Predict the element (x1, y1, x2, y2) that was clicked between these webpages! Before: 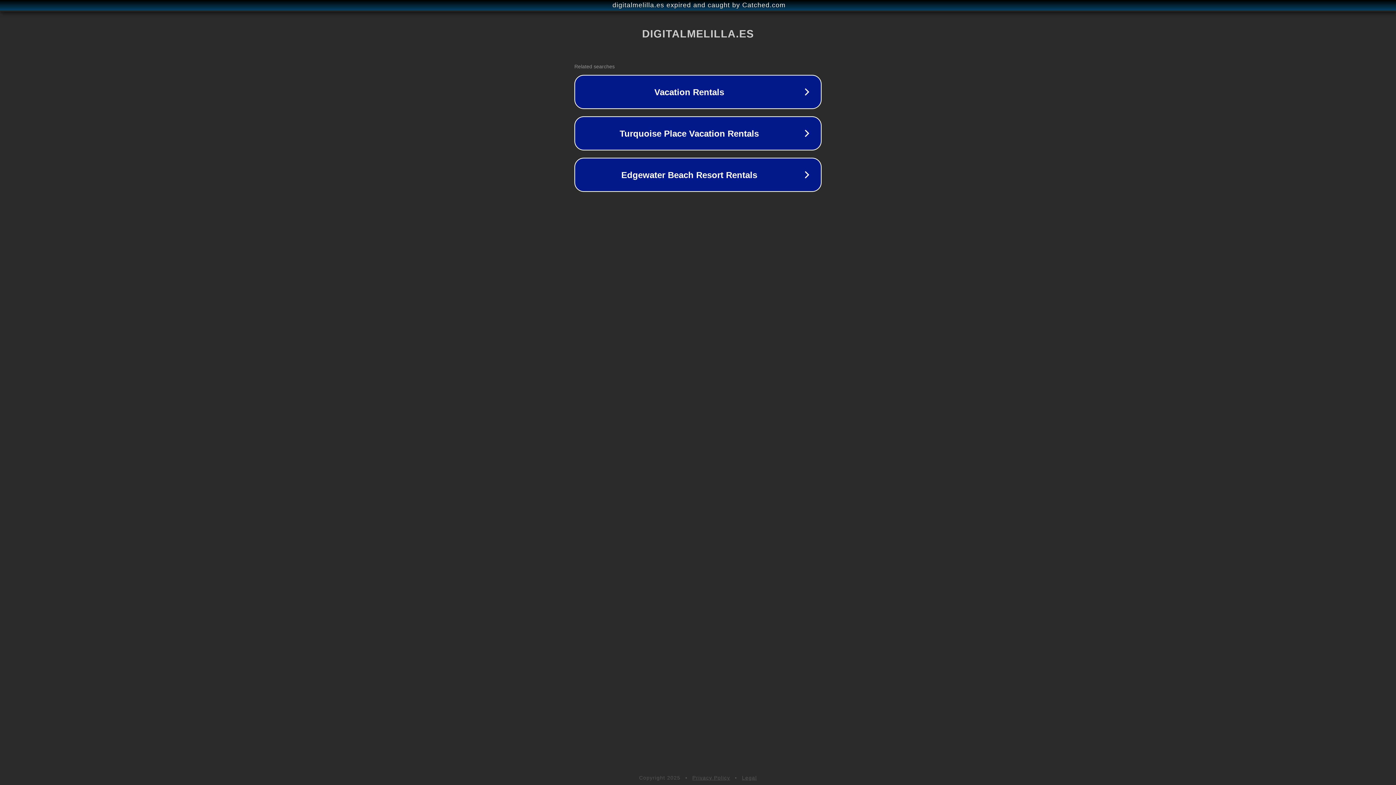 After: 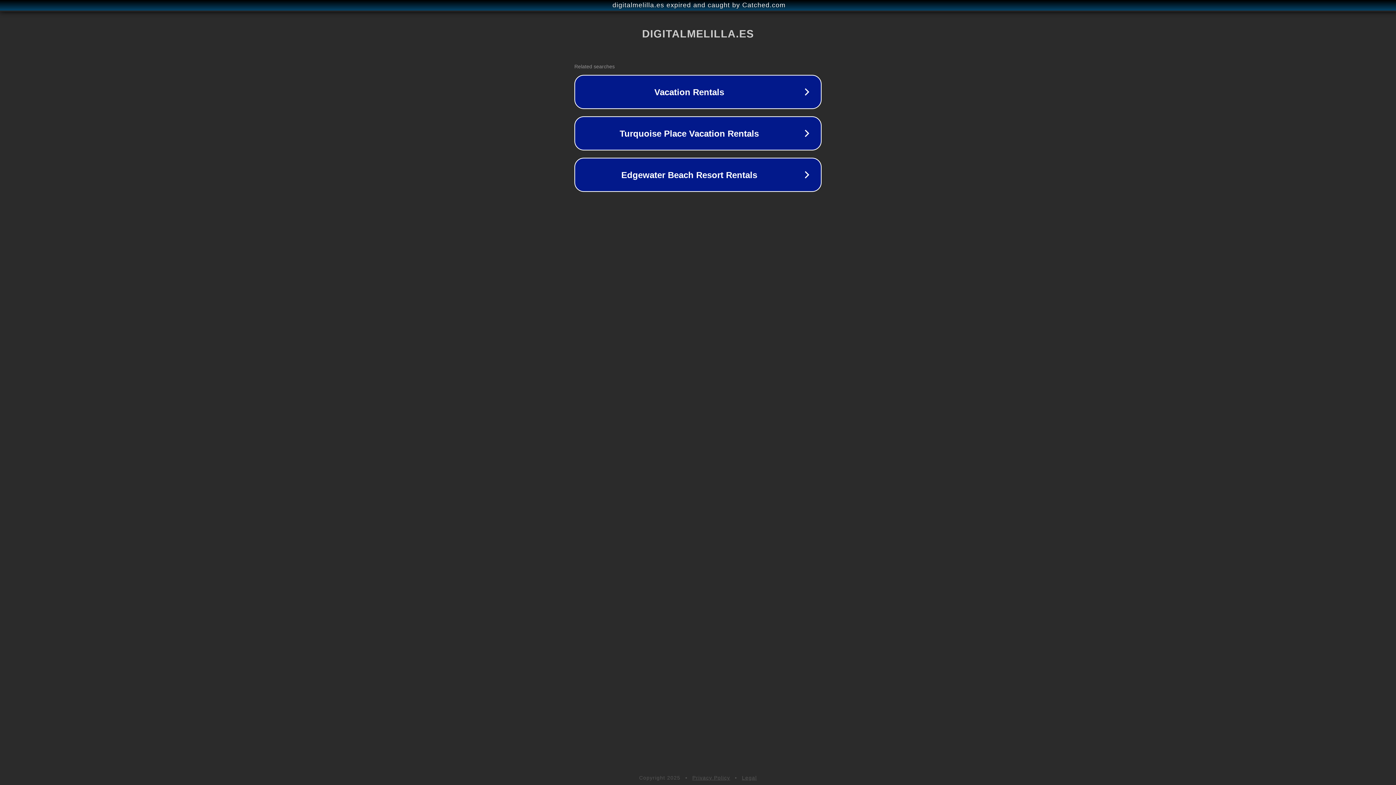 Action: bbox: (692, 775, 730, 781) label: Privacy Policy